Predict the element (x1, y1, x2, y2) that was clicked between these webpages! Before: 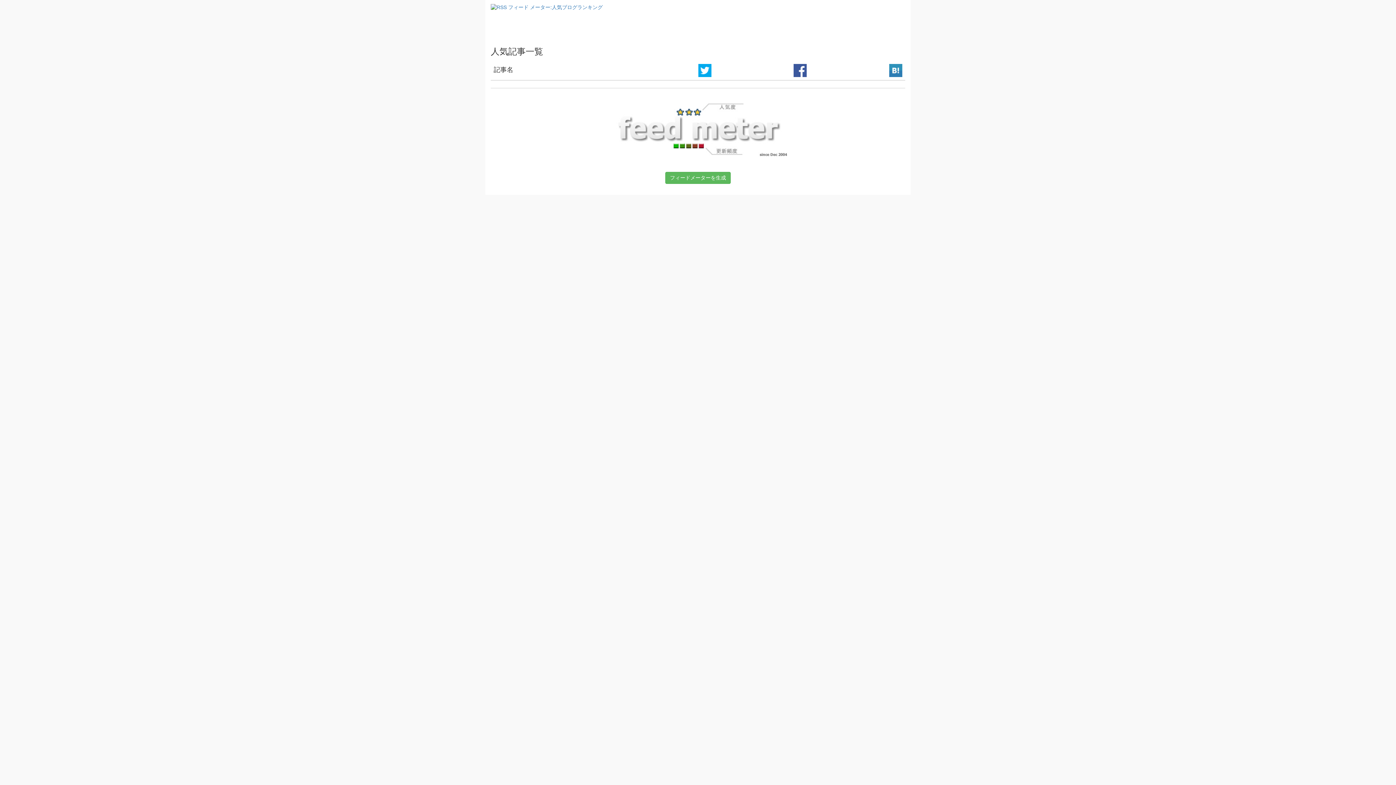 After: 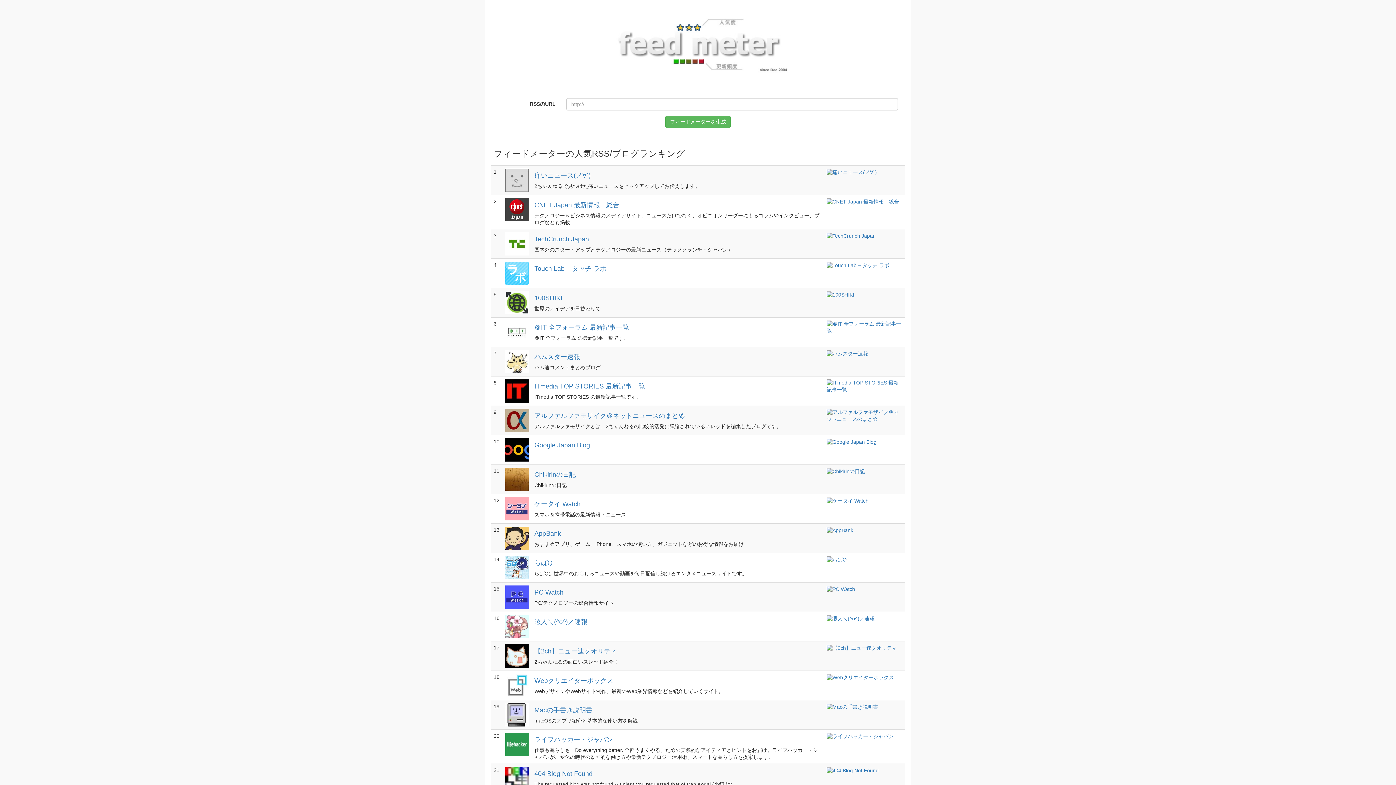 Action: bbox: (490, 4, 602, 9)